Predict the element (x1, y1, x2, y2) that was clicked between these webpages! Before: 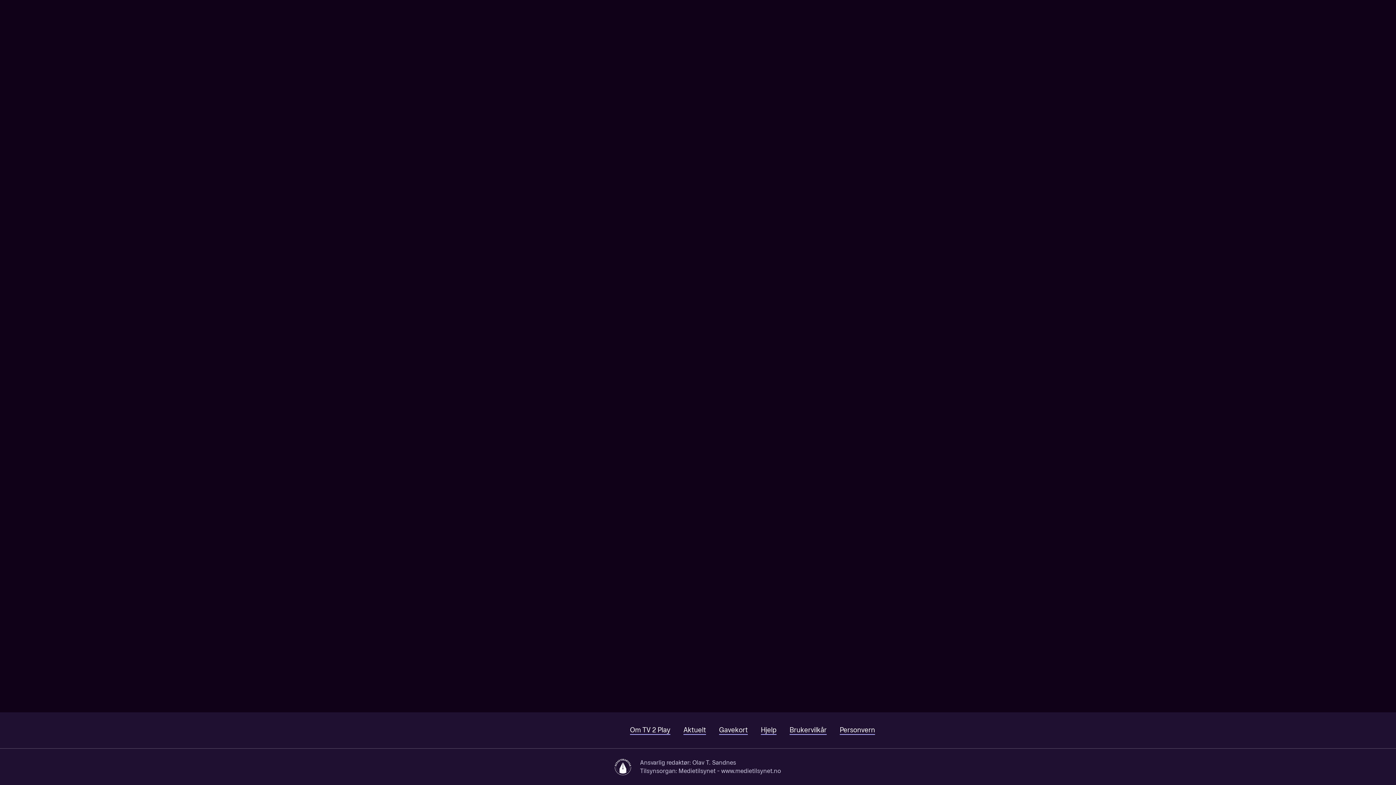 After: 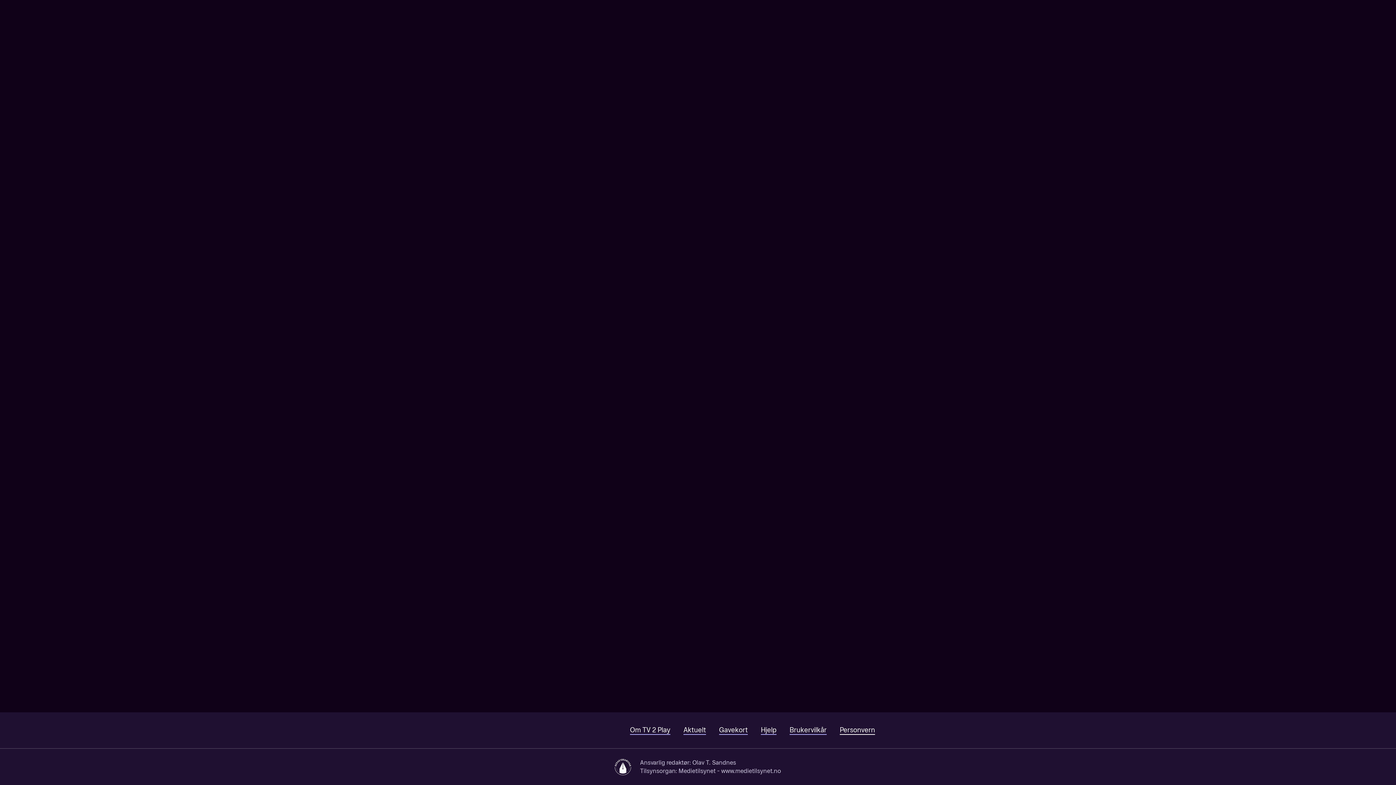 Action: bbox: (840, 726, 875, 735) label: Personvern